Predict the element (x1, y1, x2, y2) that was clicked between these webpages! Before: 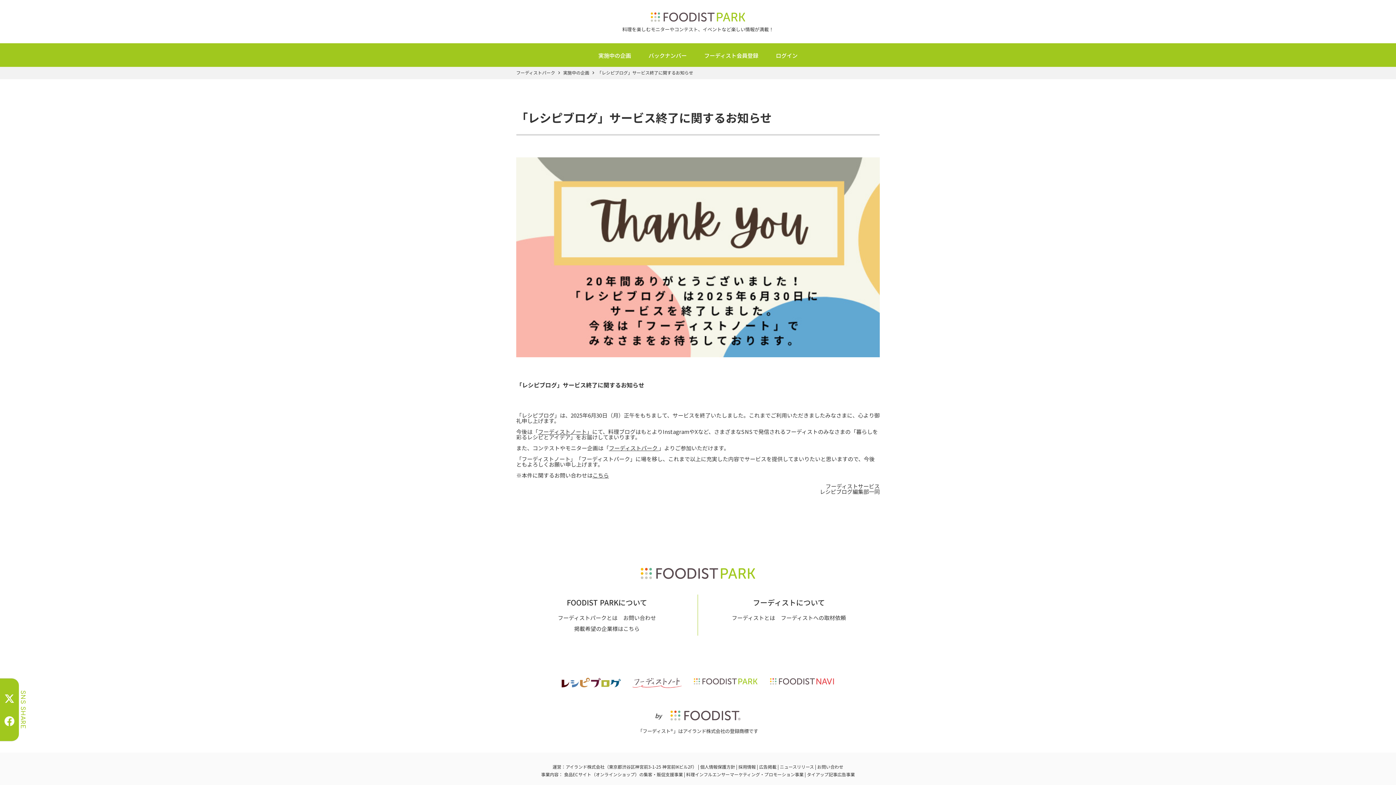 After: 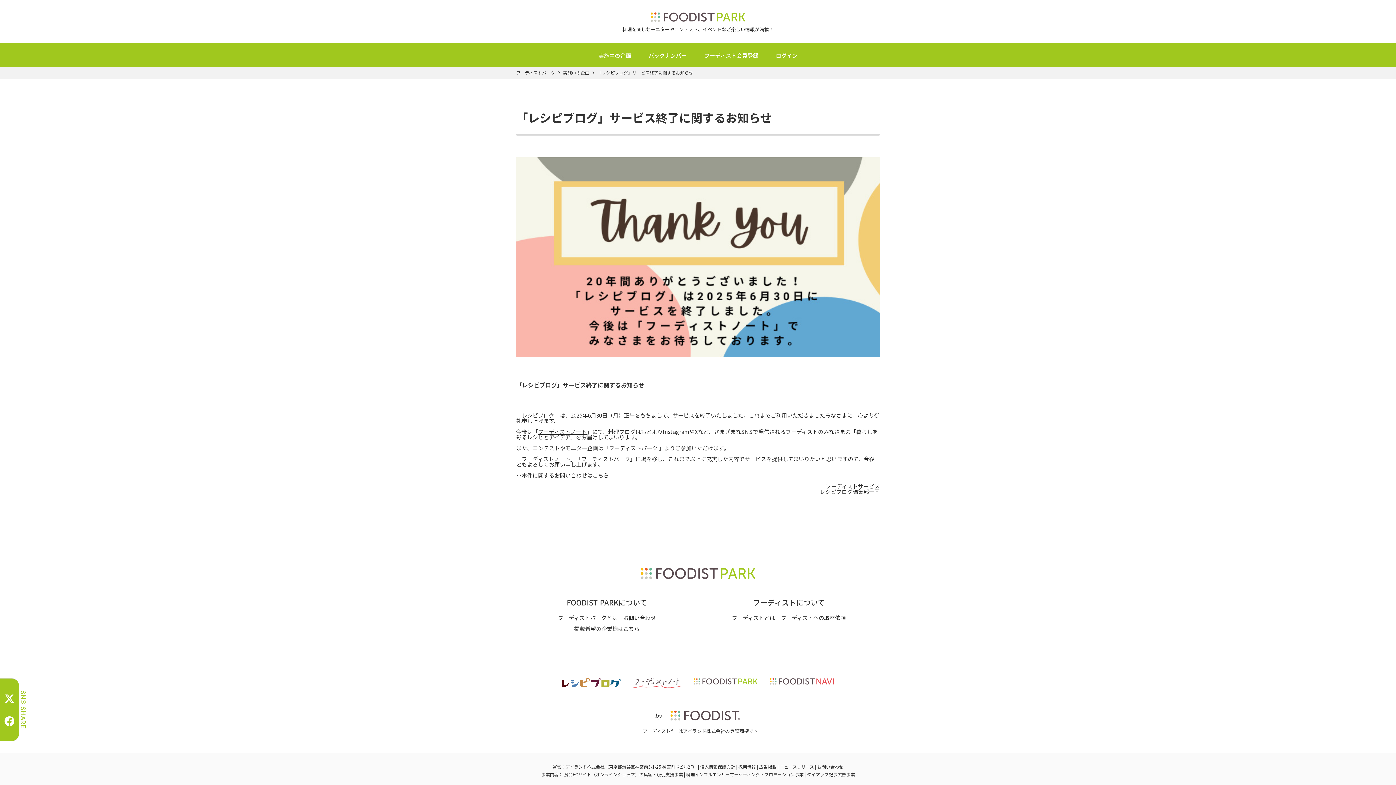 Action: bbox: (807, 770, 855, 778) label: タイアップ記事広告事業